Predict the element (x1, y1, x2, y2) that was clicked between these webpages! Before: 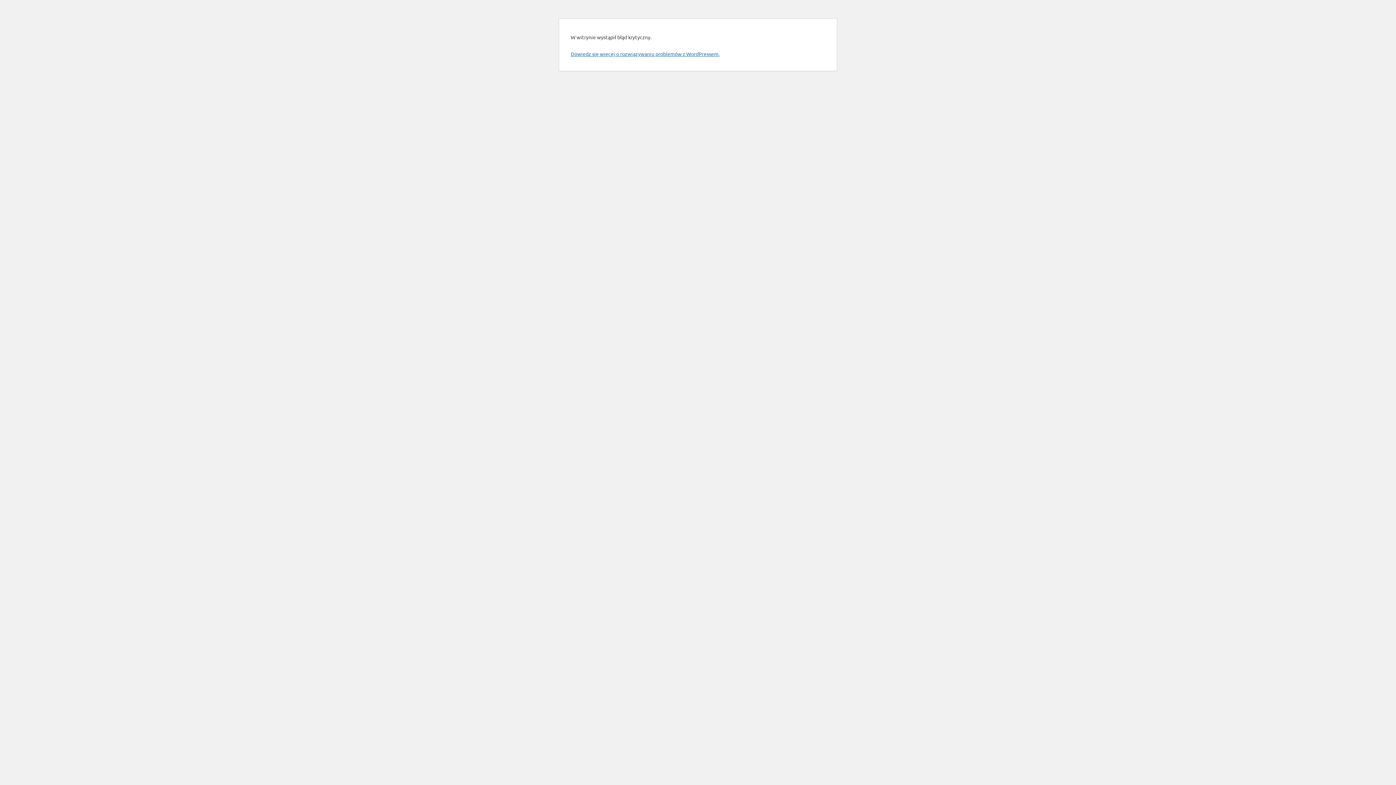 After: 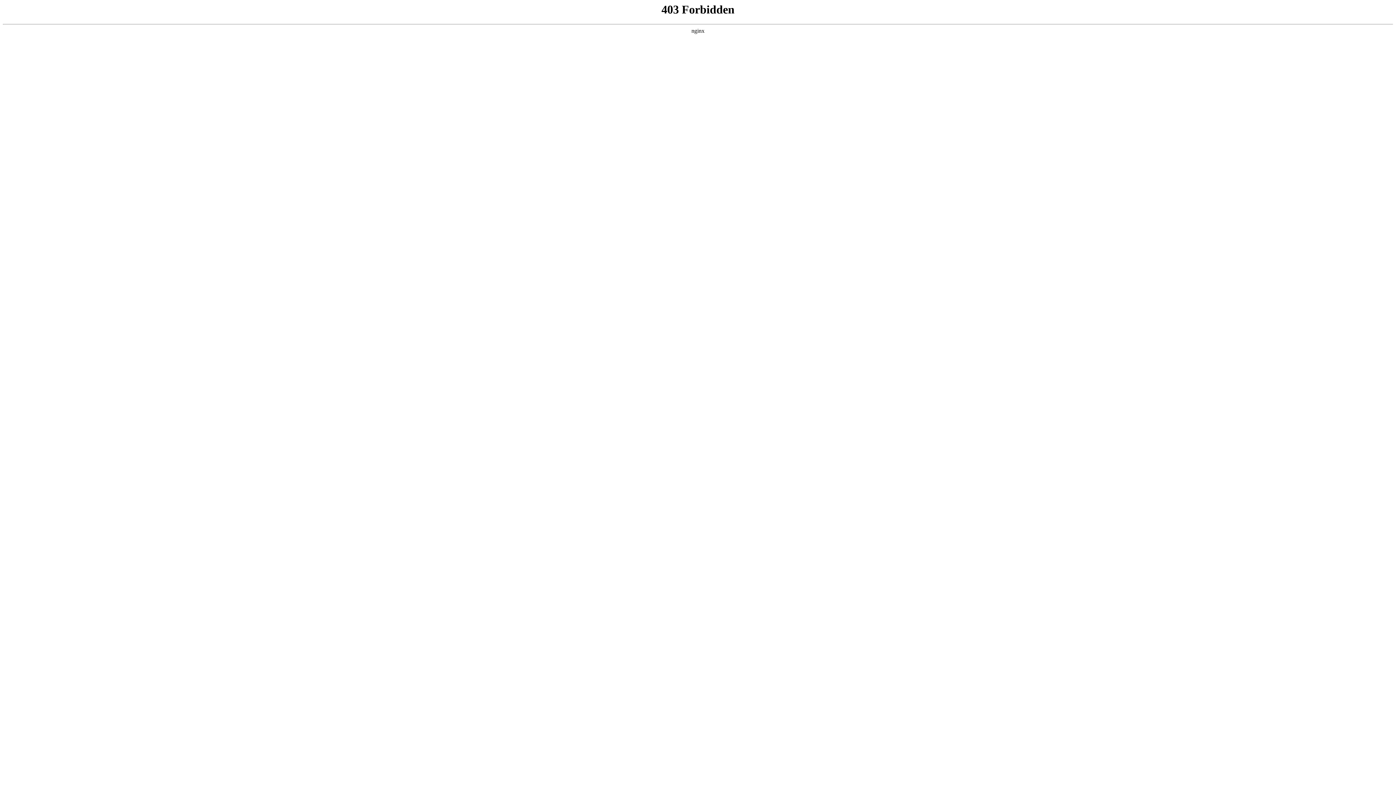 Action: bbox: (570, 50, 719, 57) label: Dowiedz się więcej o rozwiązywaniu problemów z WordPressem.